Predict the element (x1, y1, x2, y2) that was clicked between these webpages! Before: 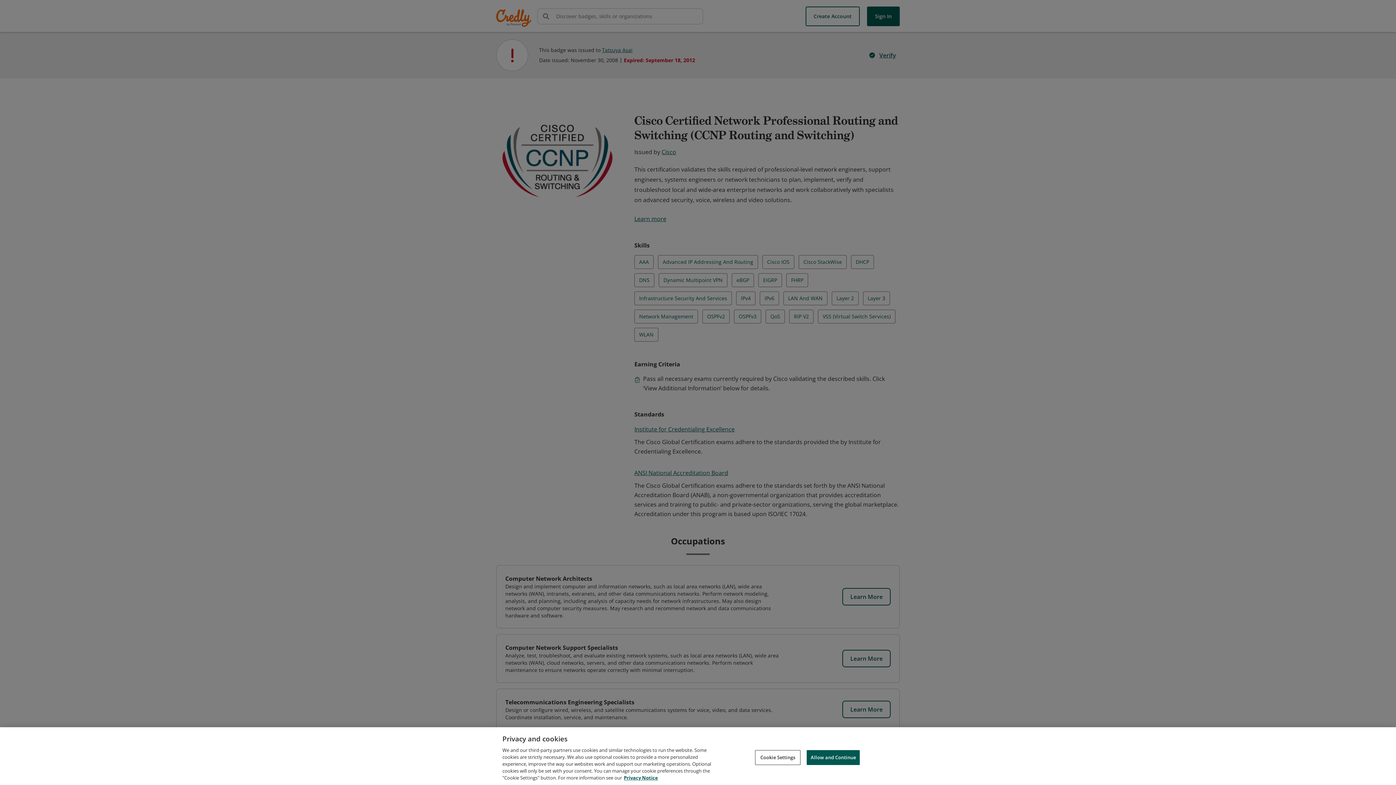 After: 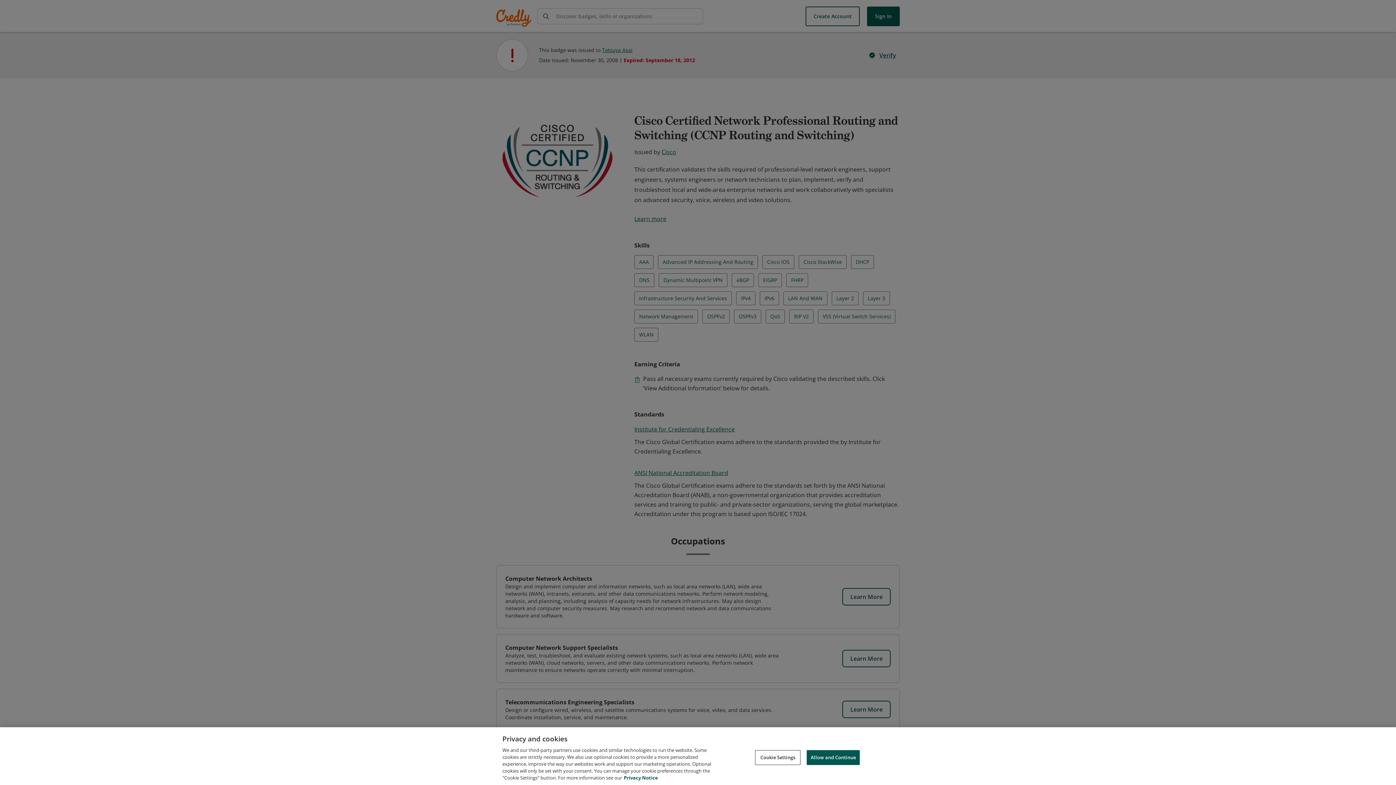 Action: label: Privacy Notice, opens in a new tab bbox: (624, 774, 658, 781)